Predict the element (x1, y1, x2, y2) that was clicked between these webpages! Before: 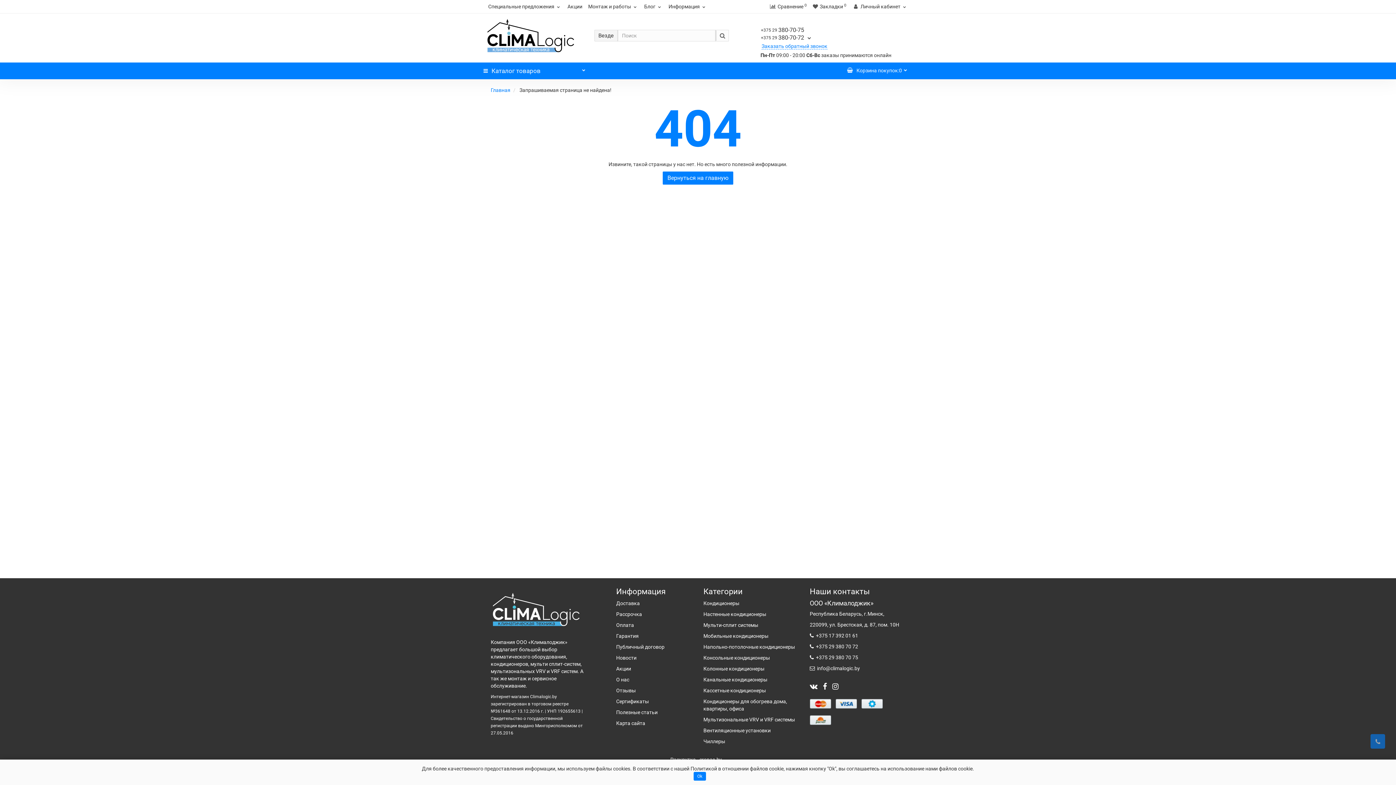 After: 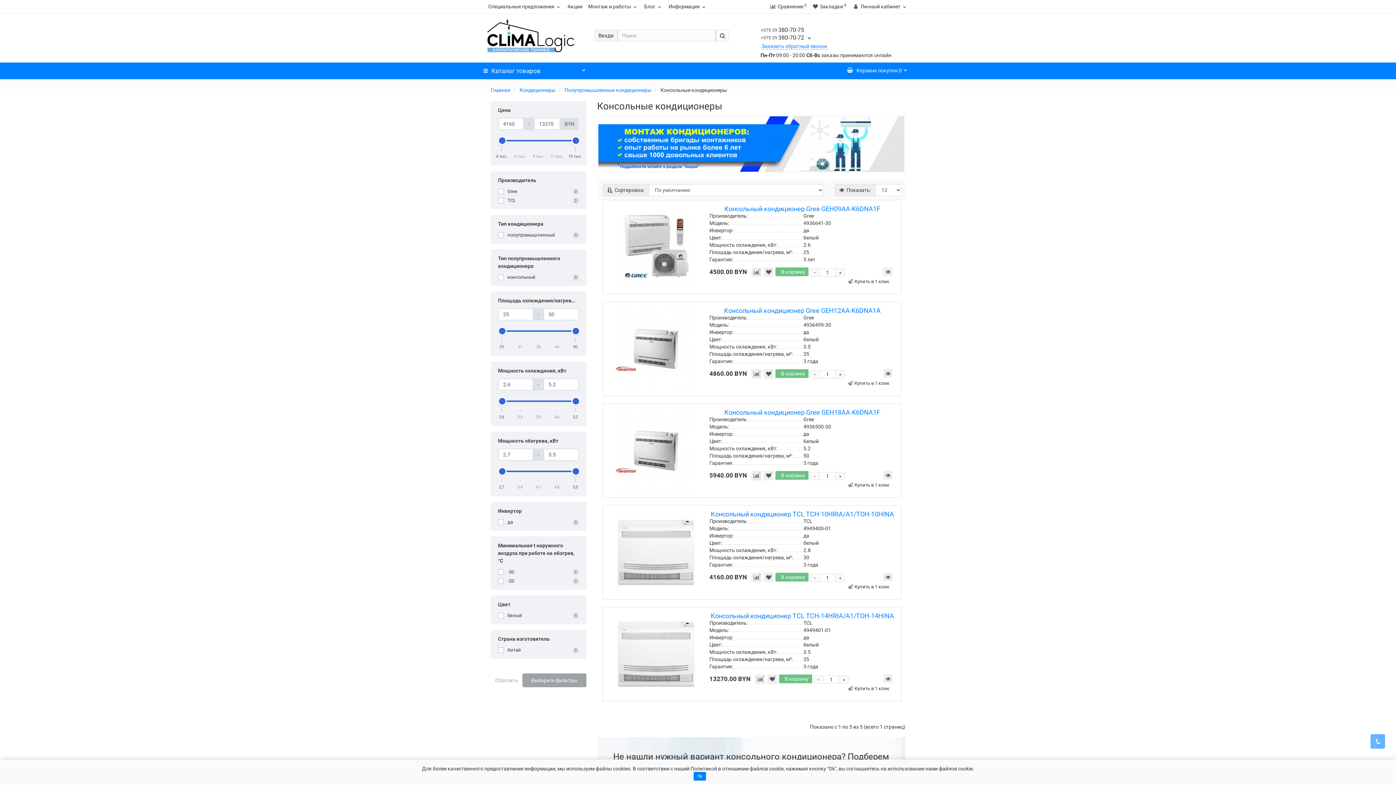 Action: label: Консольные кондиционеры bbox: (703, 655, 770, 661)